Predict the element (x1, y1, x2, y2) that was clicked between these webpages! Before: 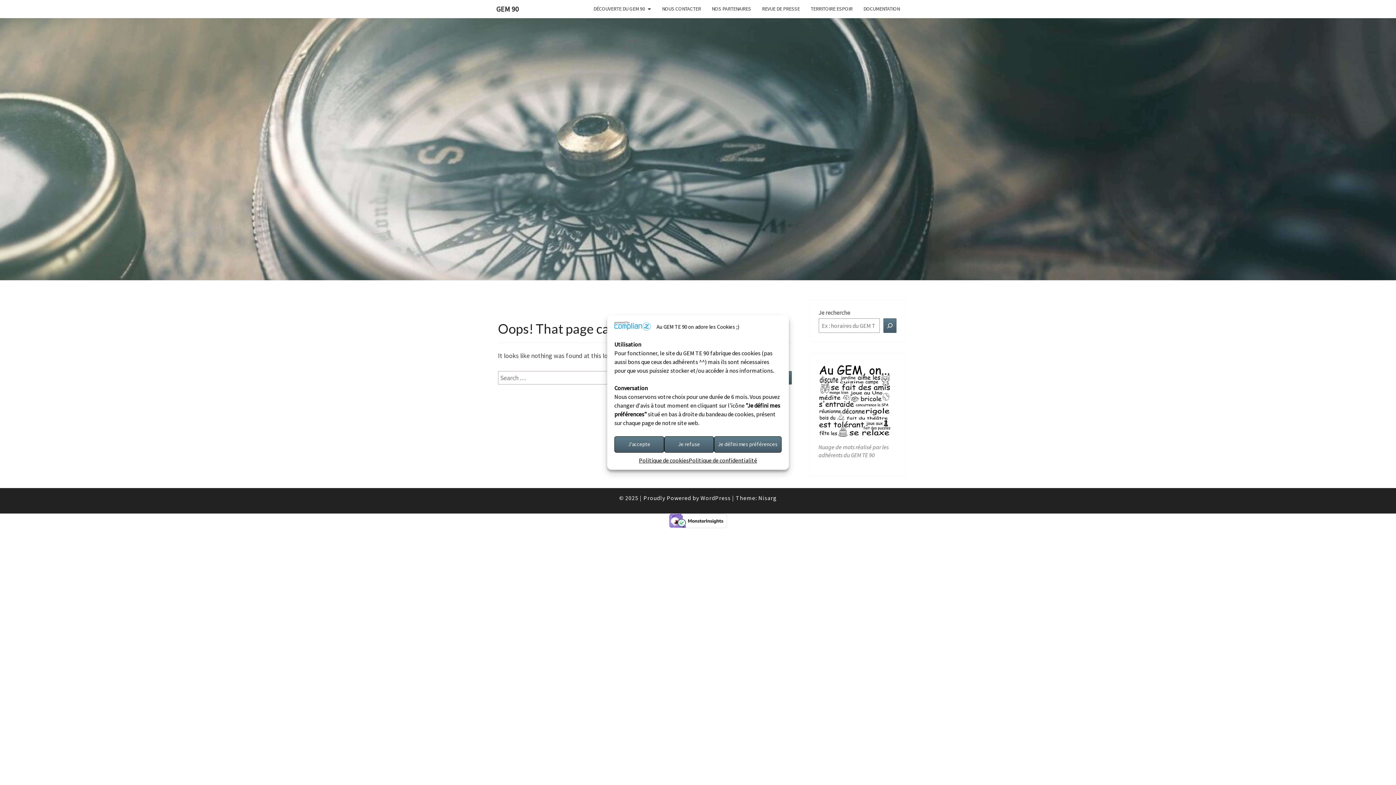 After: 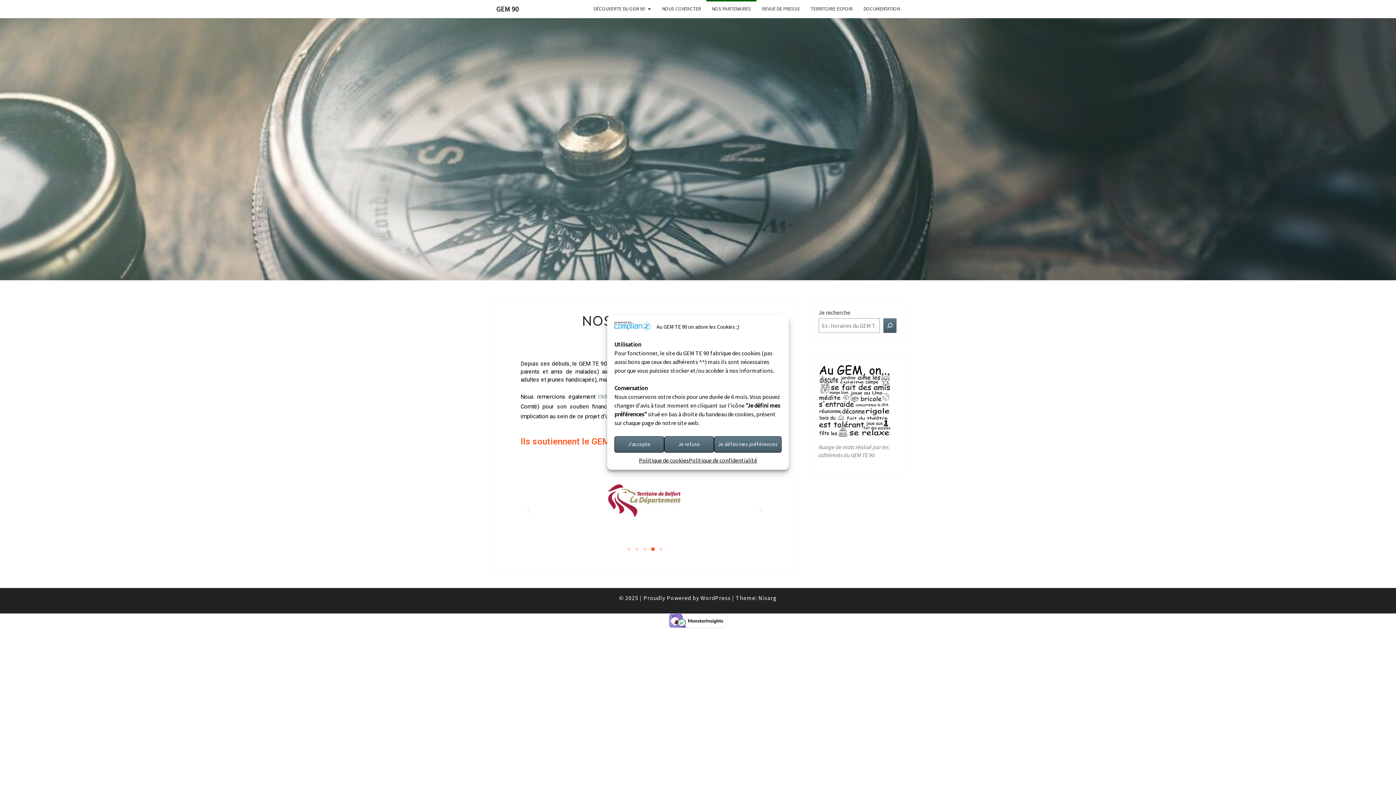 Action: bbox: (706, 0, 756, 17) label: NOS PARTENAIRES